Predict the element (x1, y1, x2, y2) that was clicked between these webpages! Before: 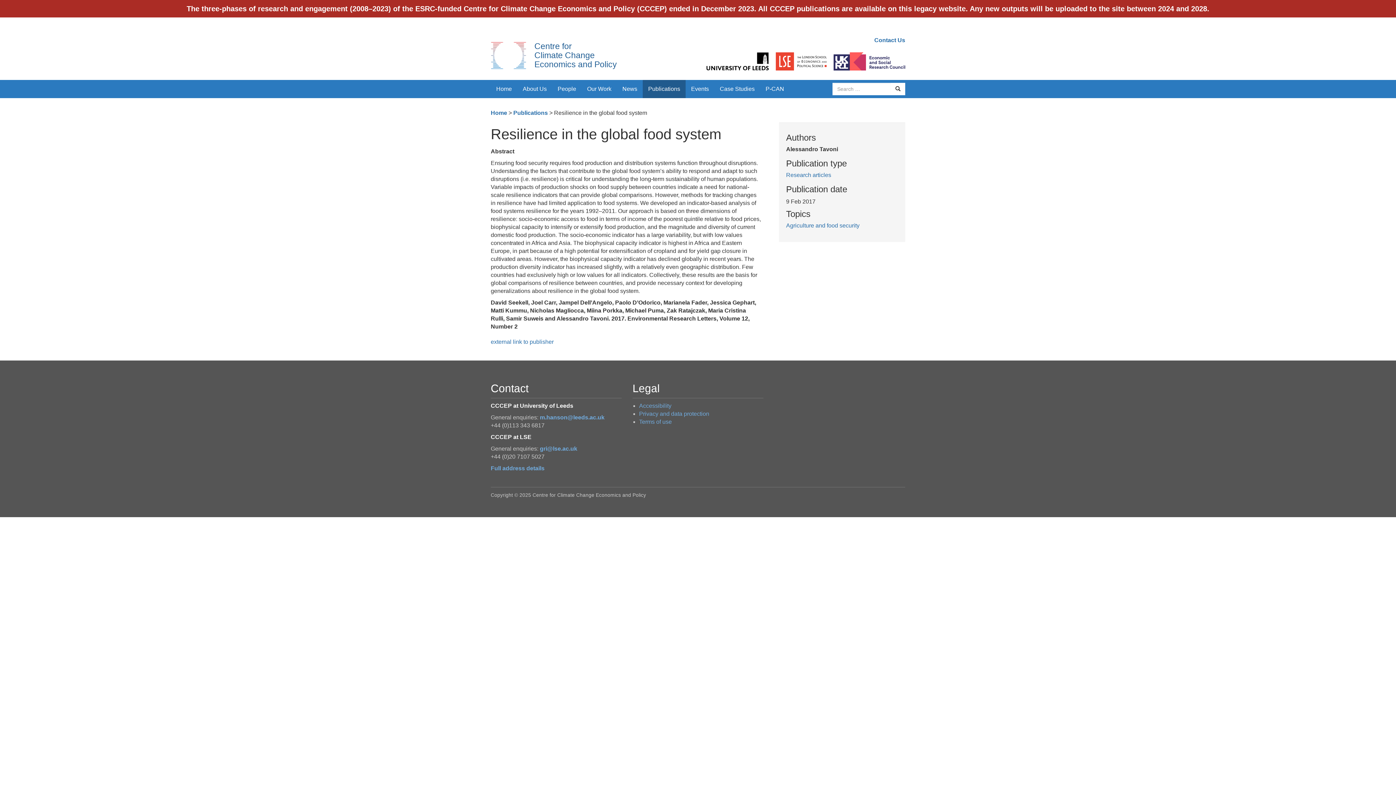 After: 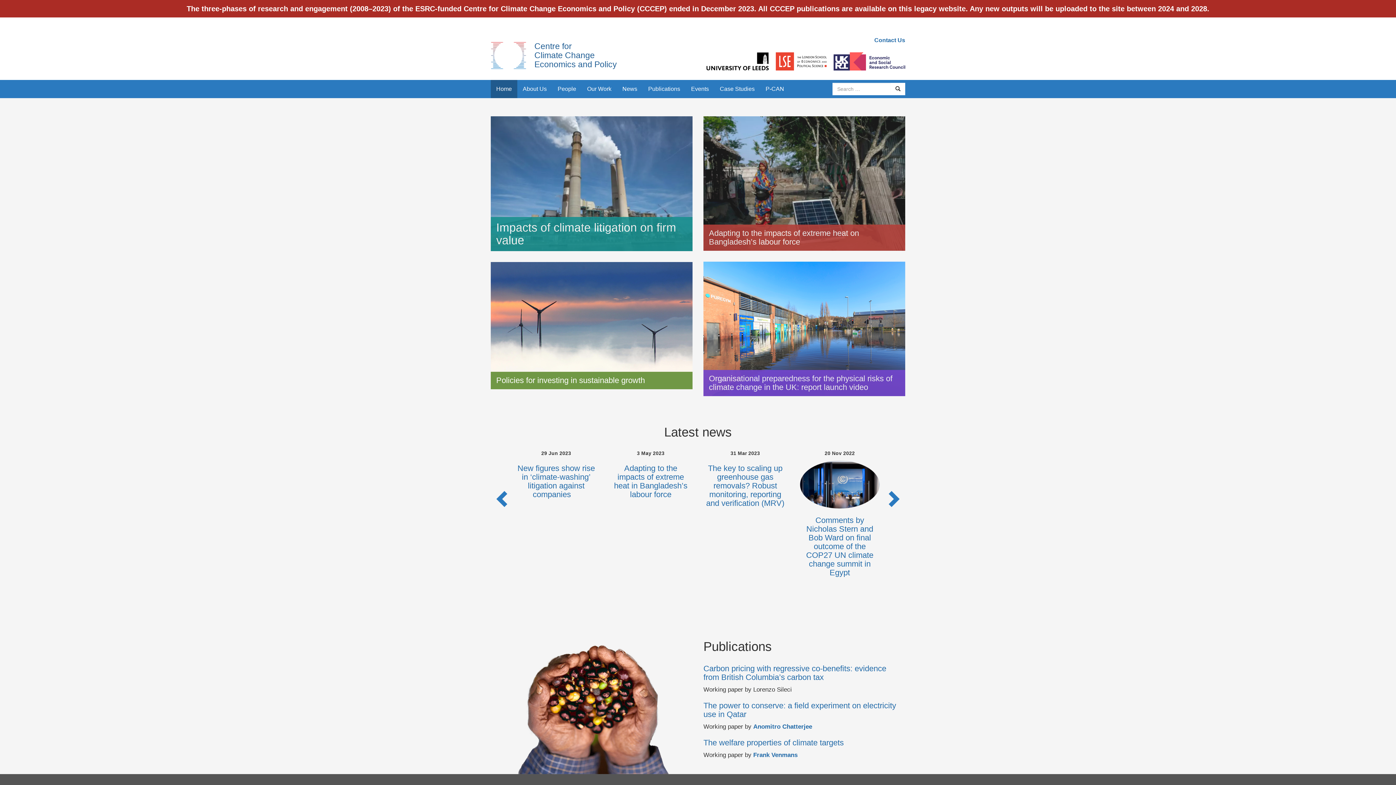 Action: bbox: (490, 109, 507, 116) label: Home